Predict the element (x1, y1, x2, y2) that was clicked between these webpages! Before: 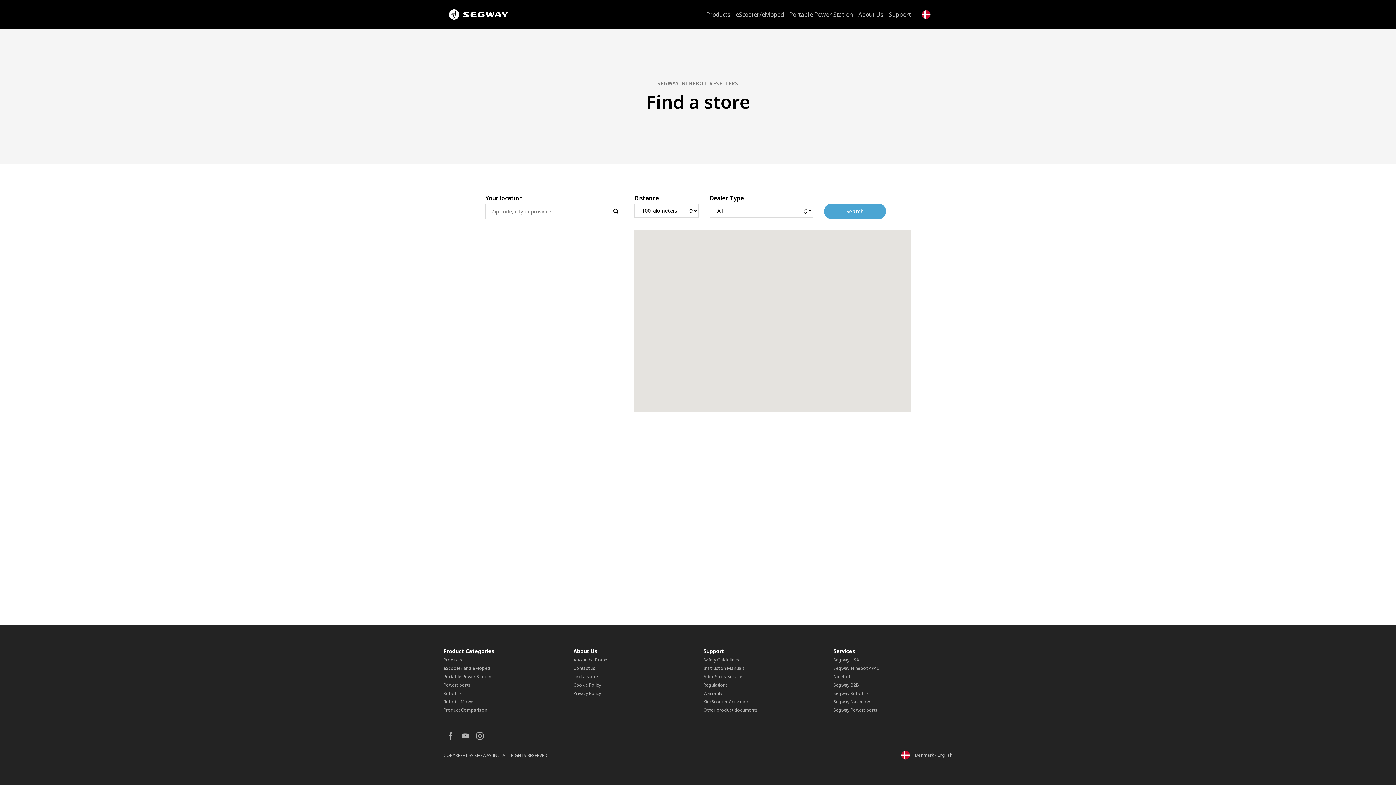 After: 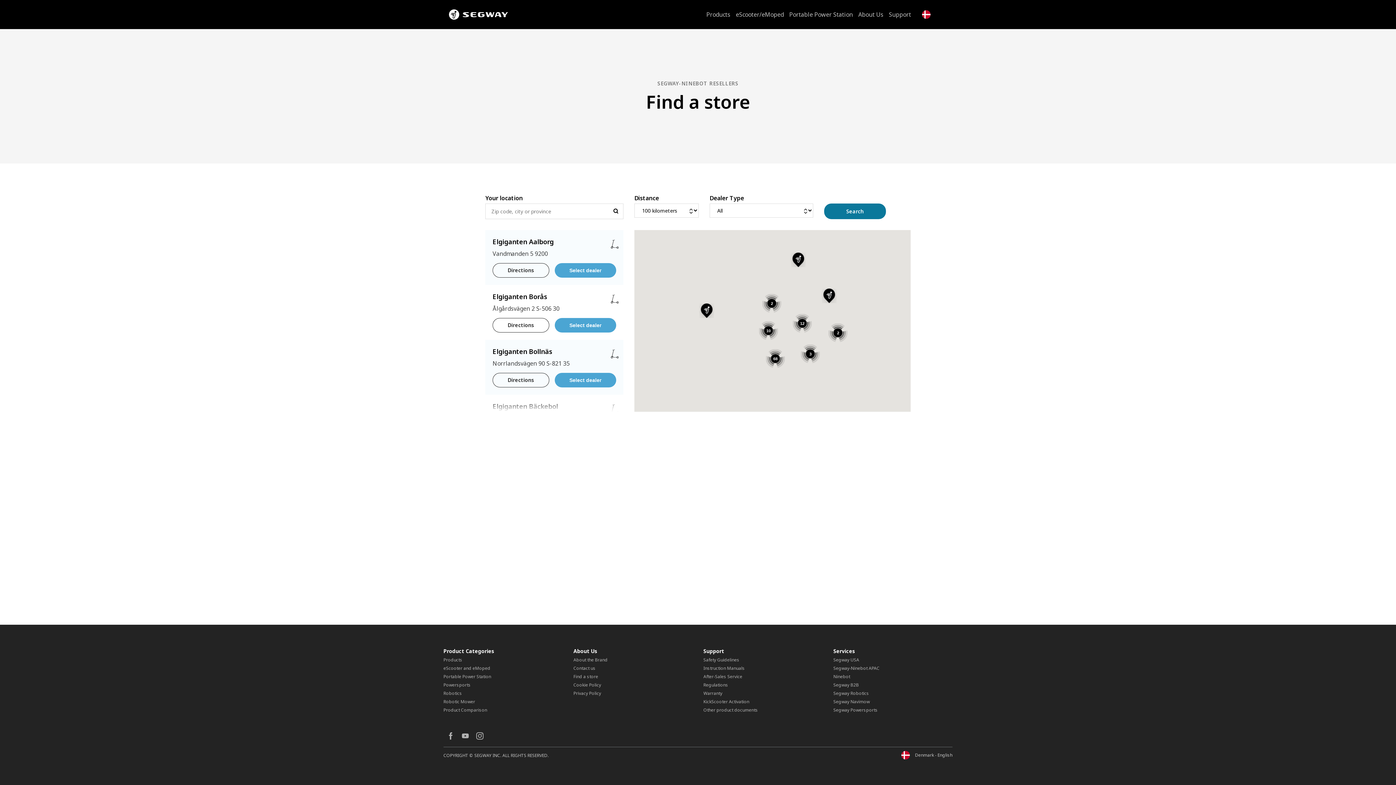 Action: bbox: (824, 203, 886, 219) label: Search